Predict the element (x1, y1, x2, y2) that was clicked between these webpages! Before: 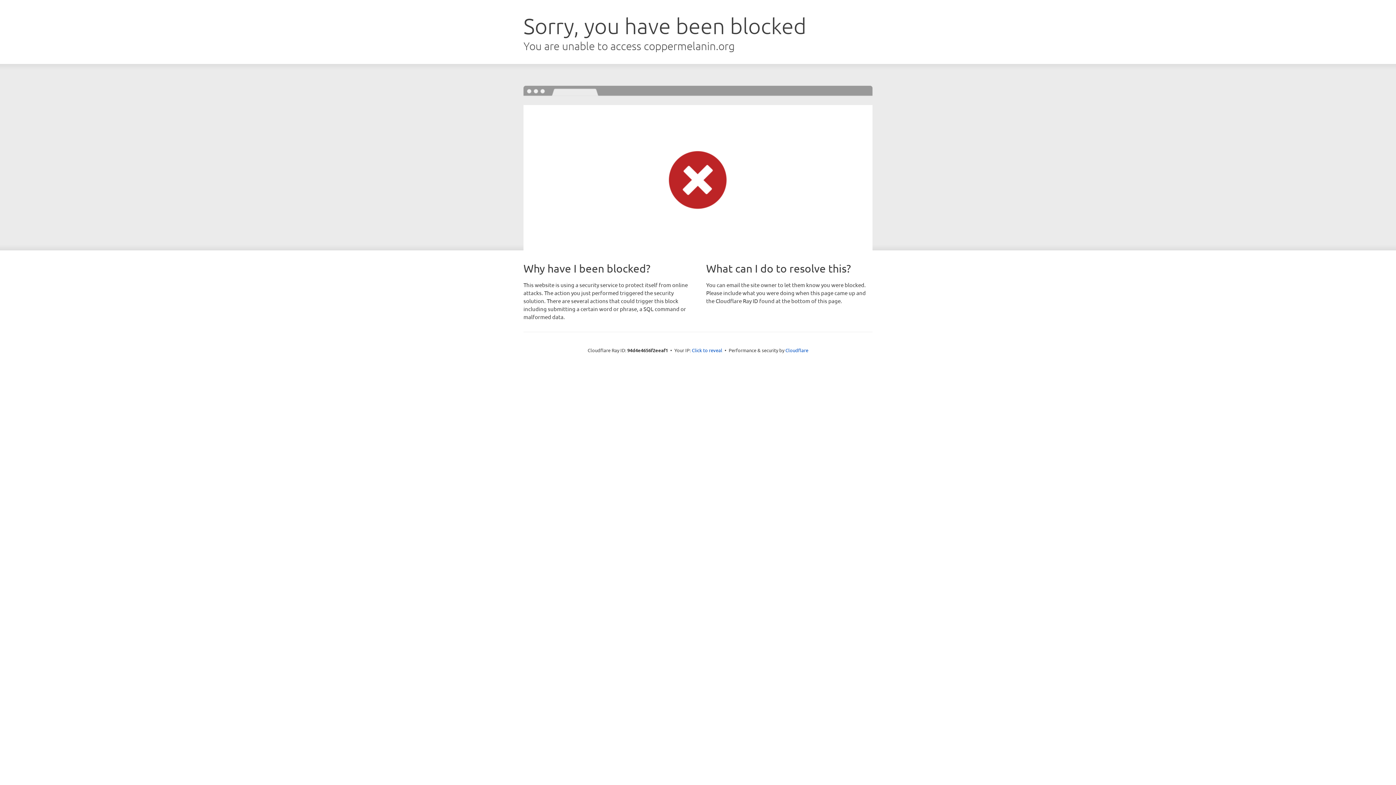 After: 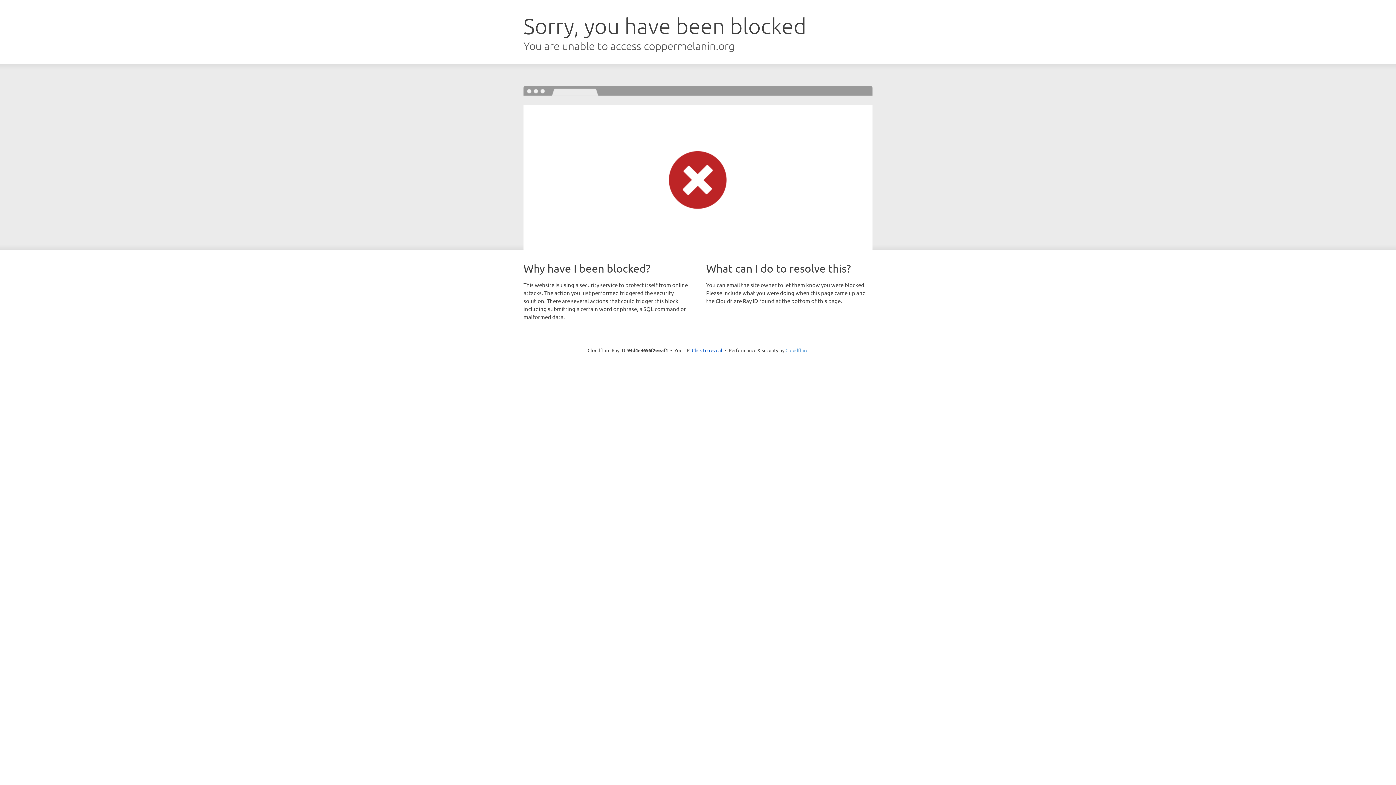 Action: bbox: (785, 347, 808, 353) label: Cloudflare